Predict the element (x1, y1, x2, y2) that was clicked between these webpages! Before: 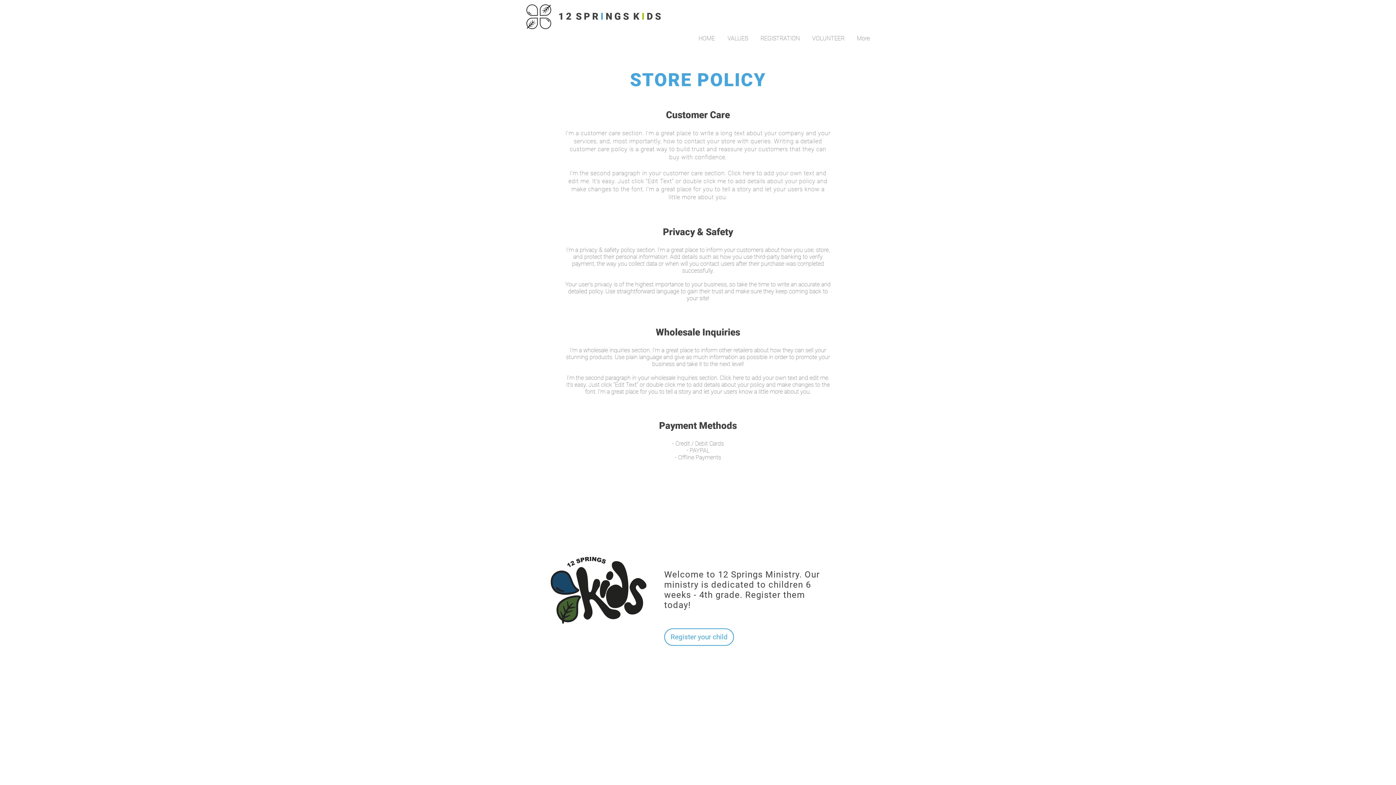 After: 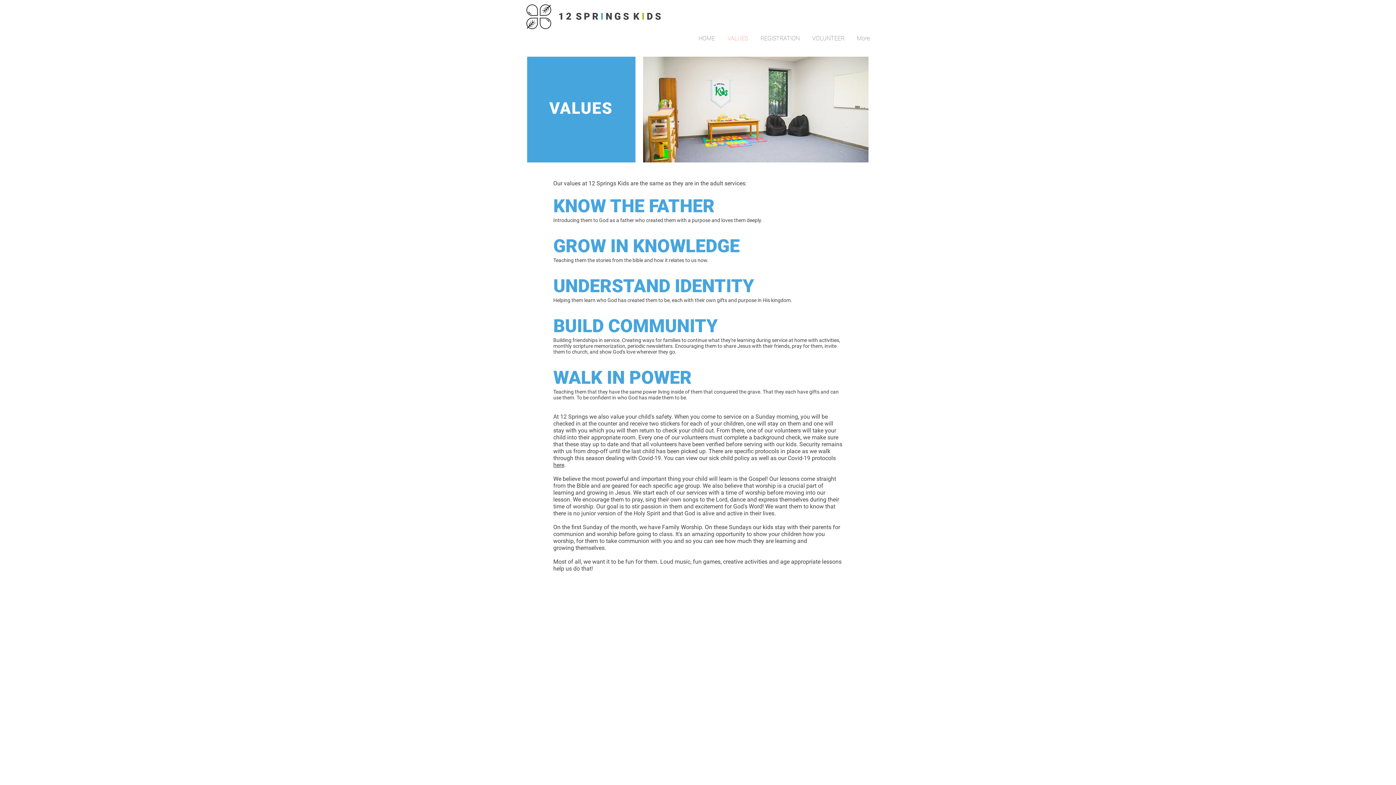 Action: bbox: (721, 29, 754, 47) label: VALUES